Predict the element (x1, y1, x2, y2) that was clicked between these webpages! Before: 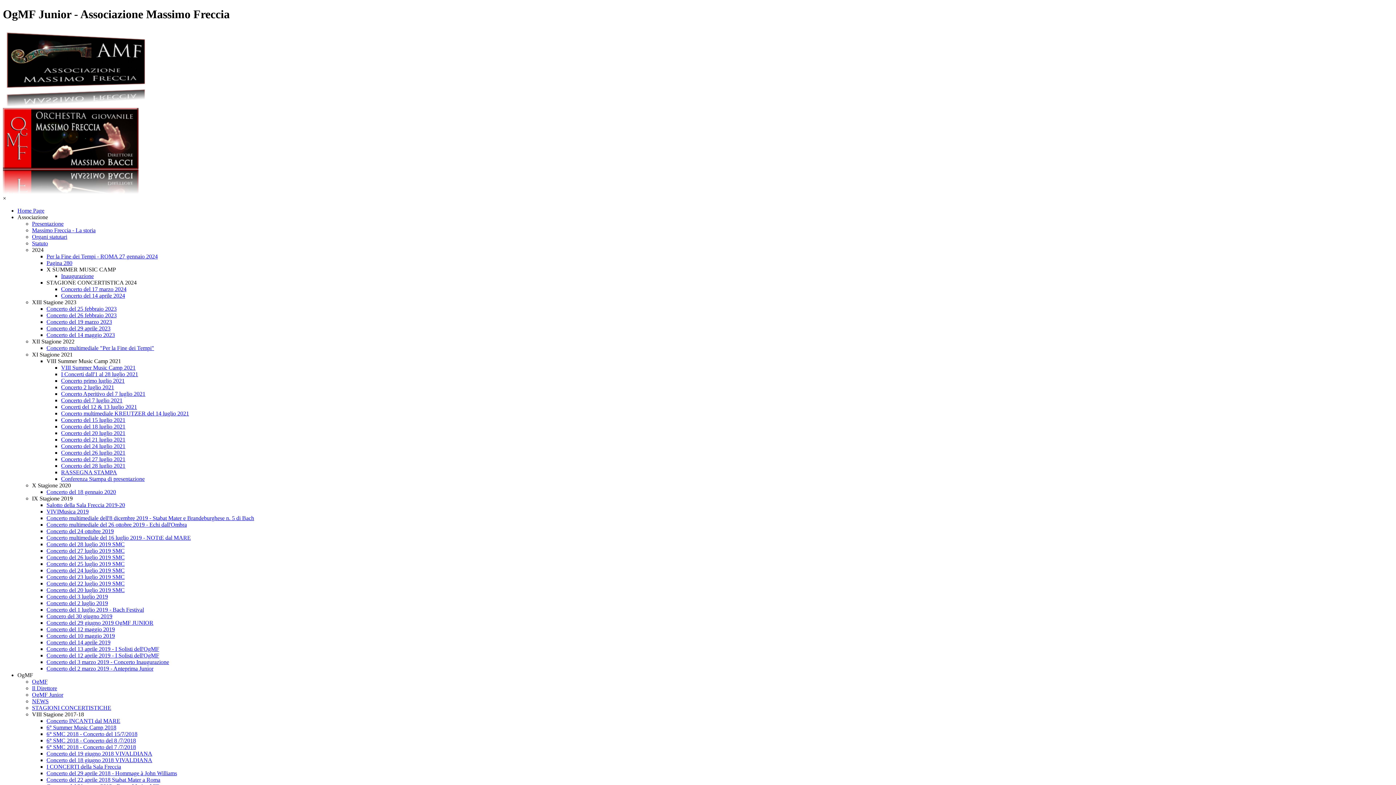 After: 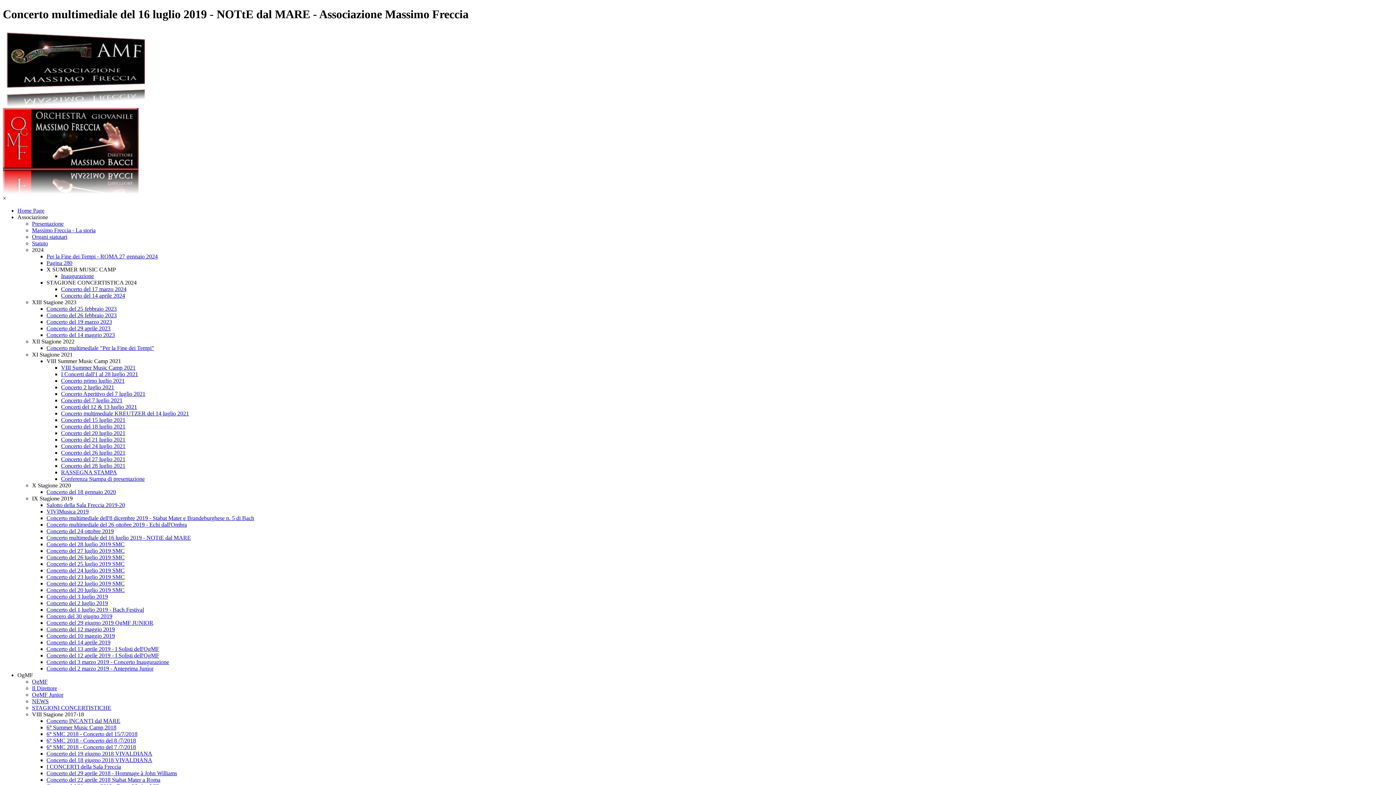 Action: bbox: (46, 534, 190, 541) label: Concerto multimediale del 16 luglio 2019 - NOTtE dal MARE